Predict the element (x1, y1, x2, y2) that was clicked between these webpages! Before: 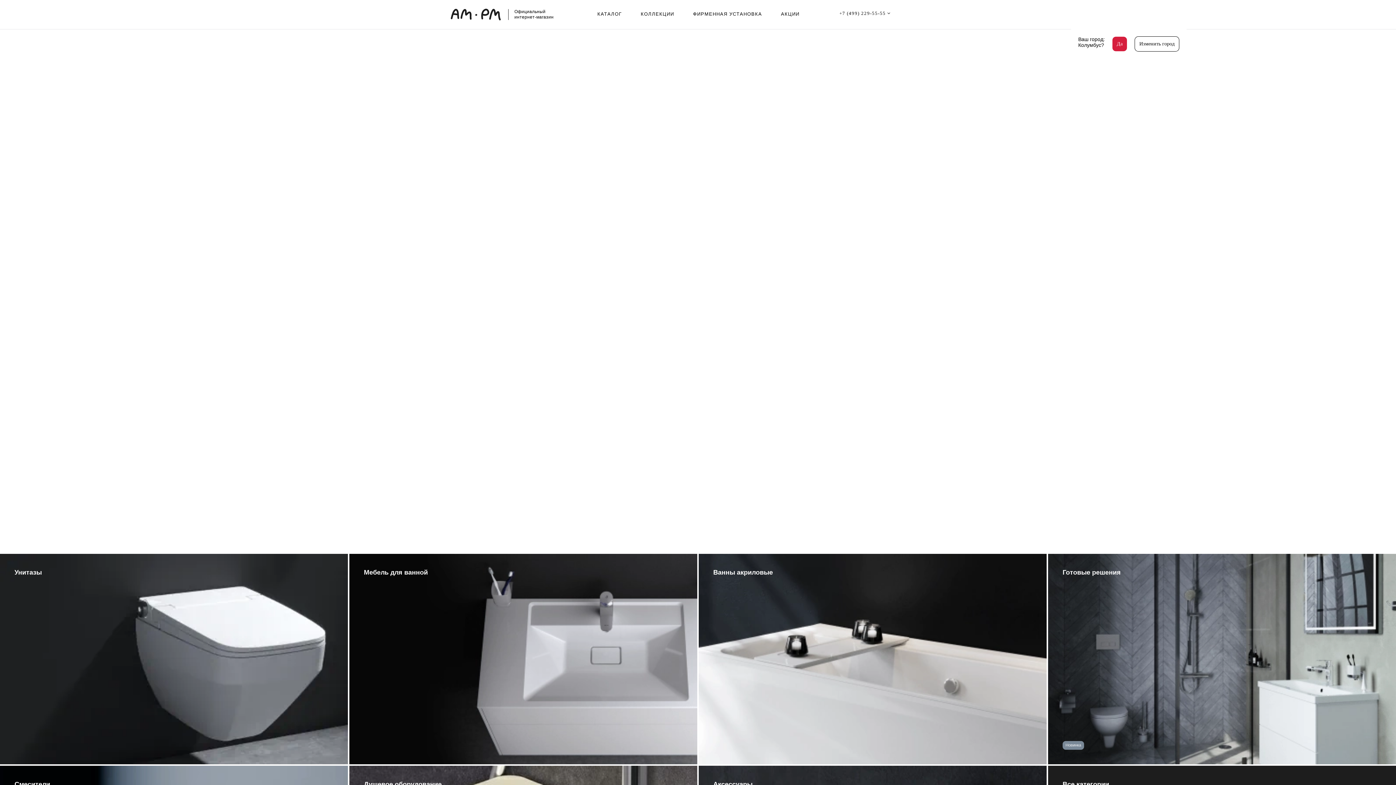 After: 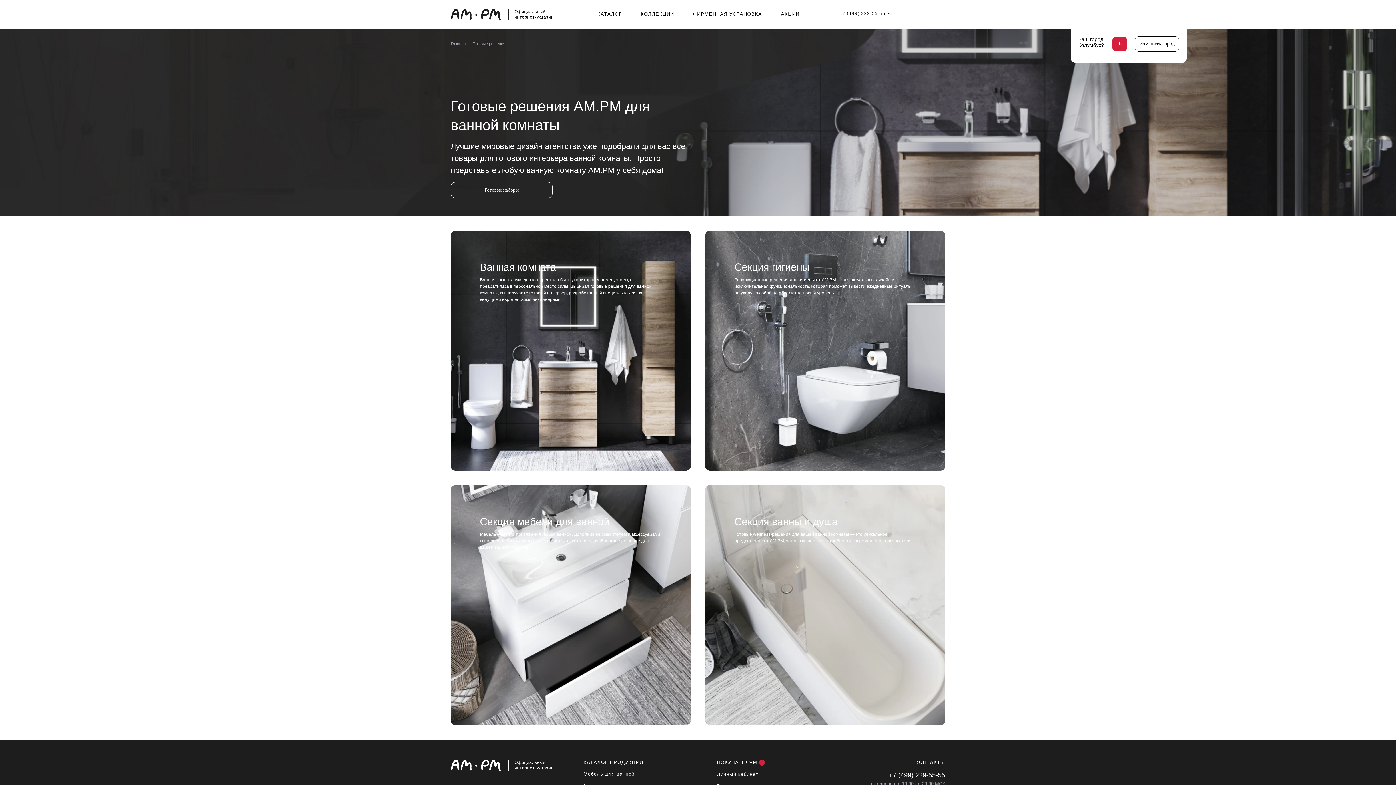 Action: bbox: (1048, 554, 1397, 764)